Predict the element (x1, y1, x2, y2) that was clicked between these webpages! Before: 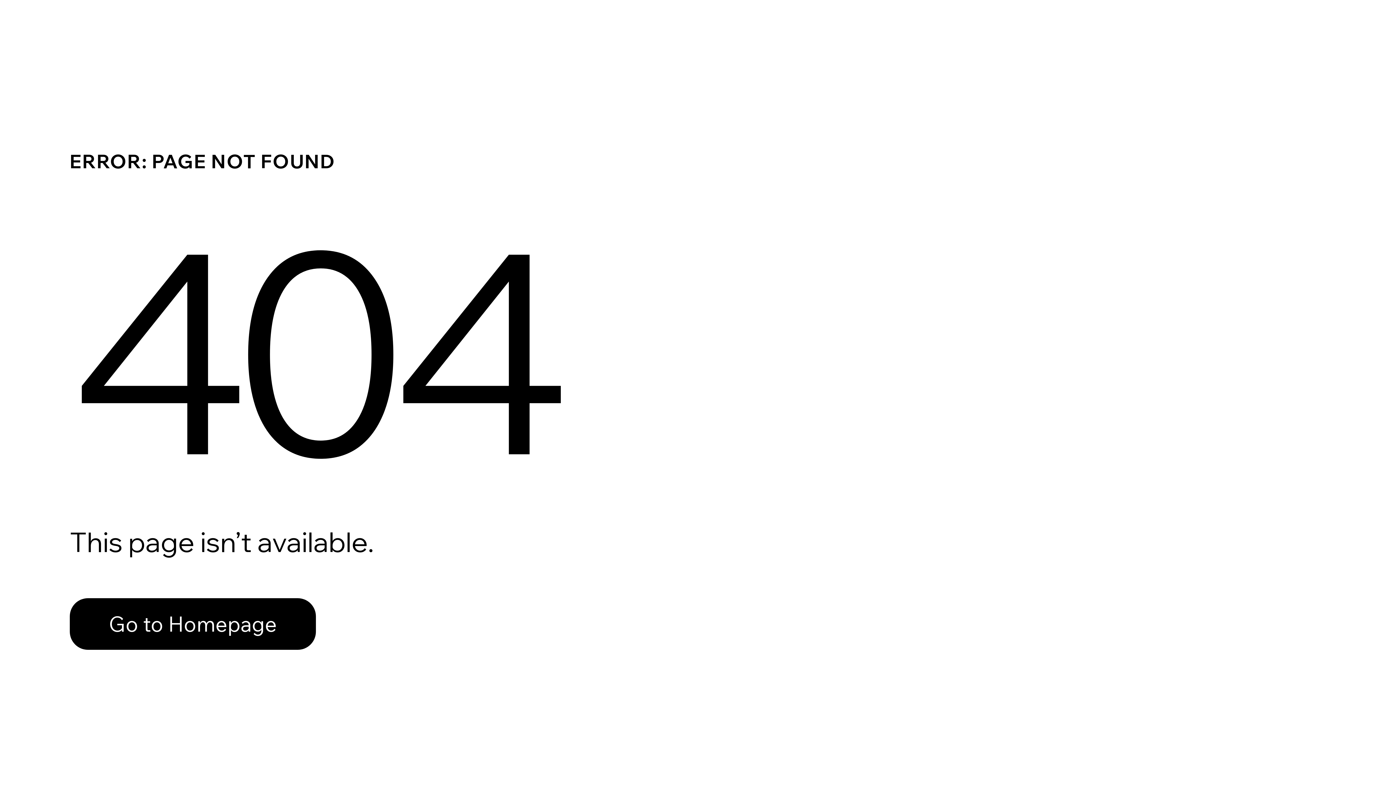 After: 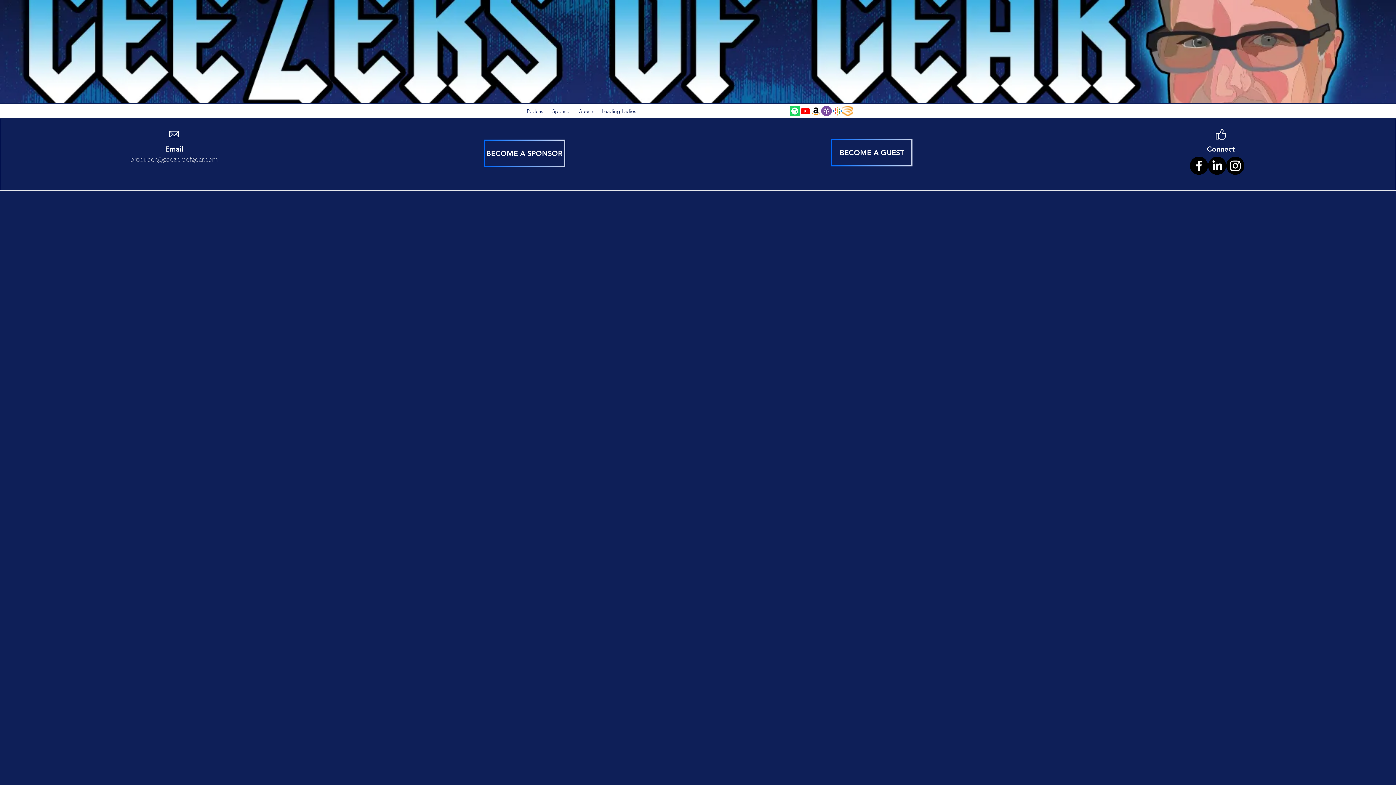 Action: label: Go to Homepage bbox: (69, 598, 316, 650)